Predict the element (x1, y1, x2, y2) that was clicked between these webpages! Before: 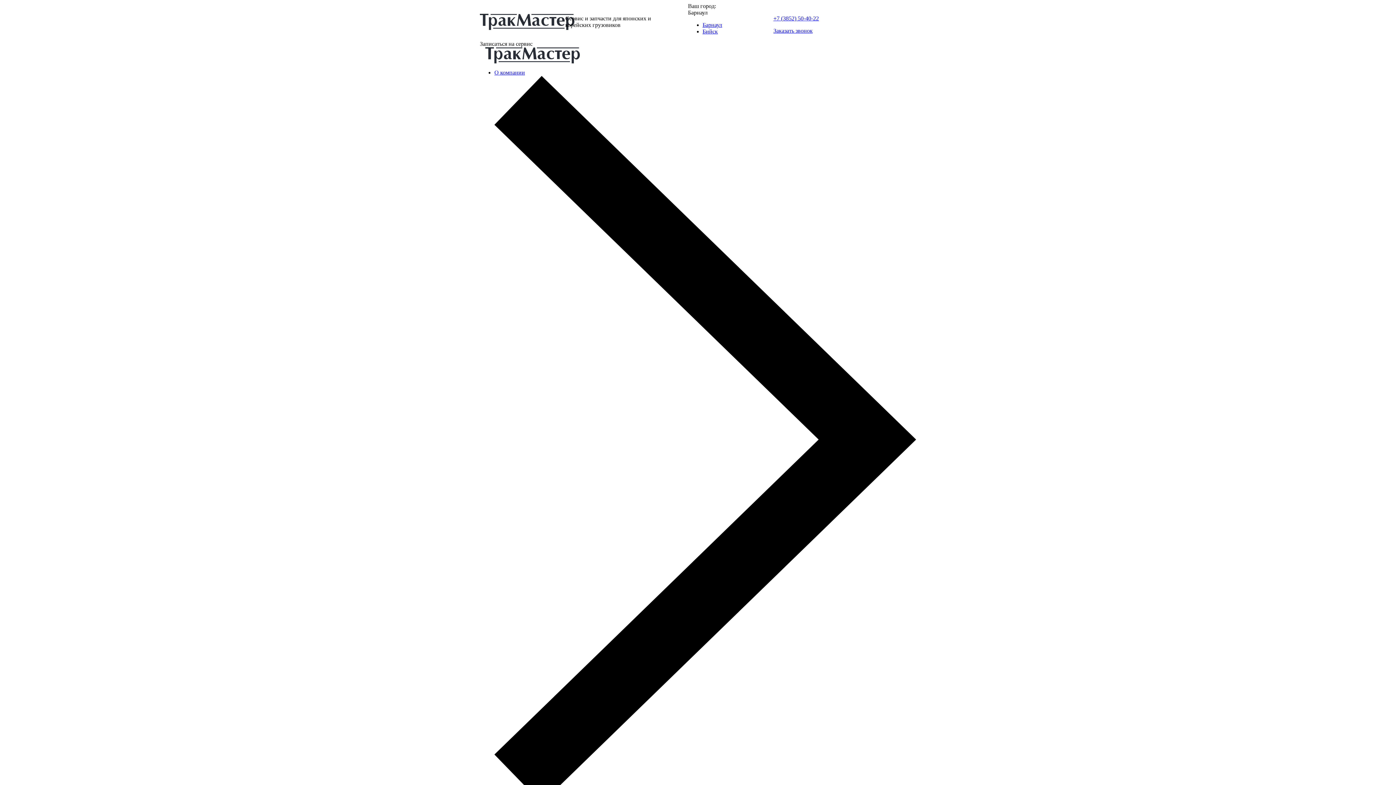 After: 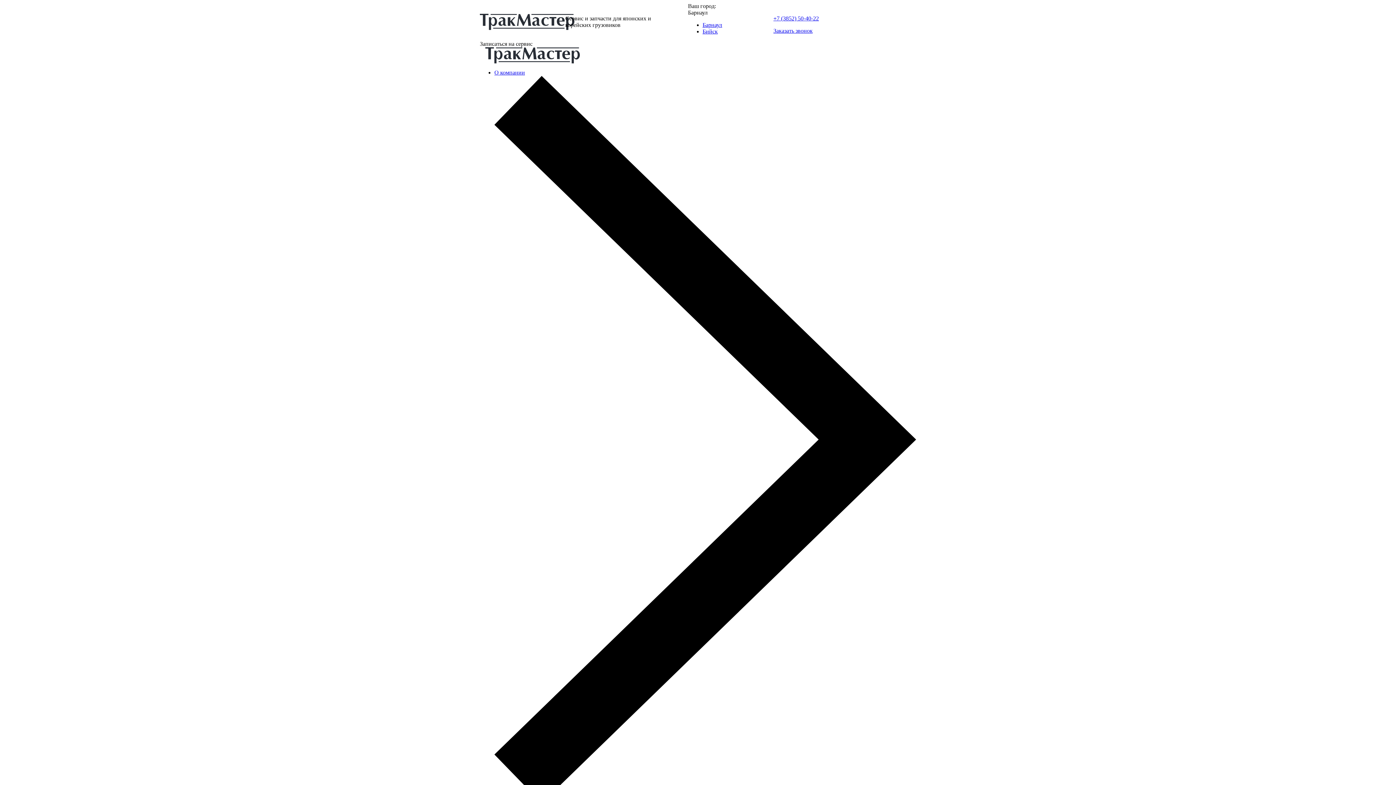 Action: label: +7 (3852) 50-40-22 bbox: (773, 15, 819, 21)